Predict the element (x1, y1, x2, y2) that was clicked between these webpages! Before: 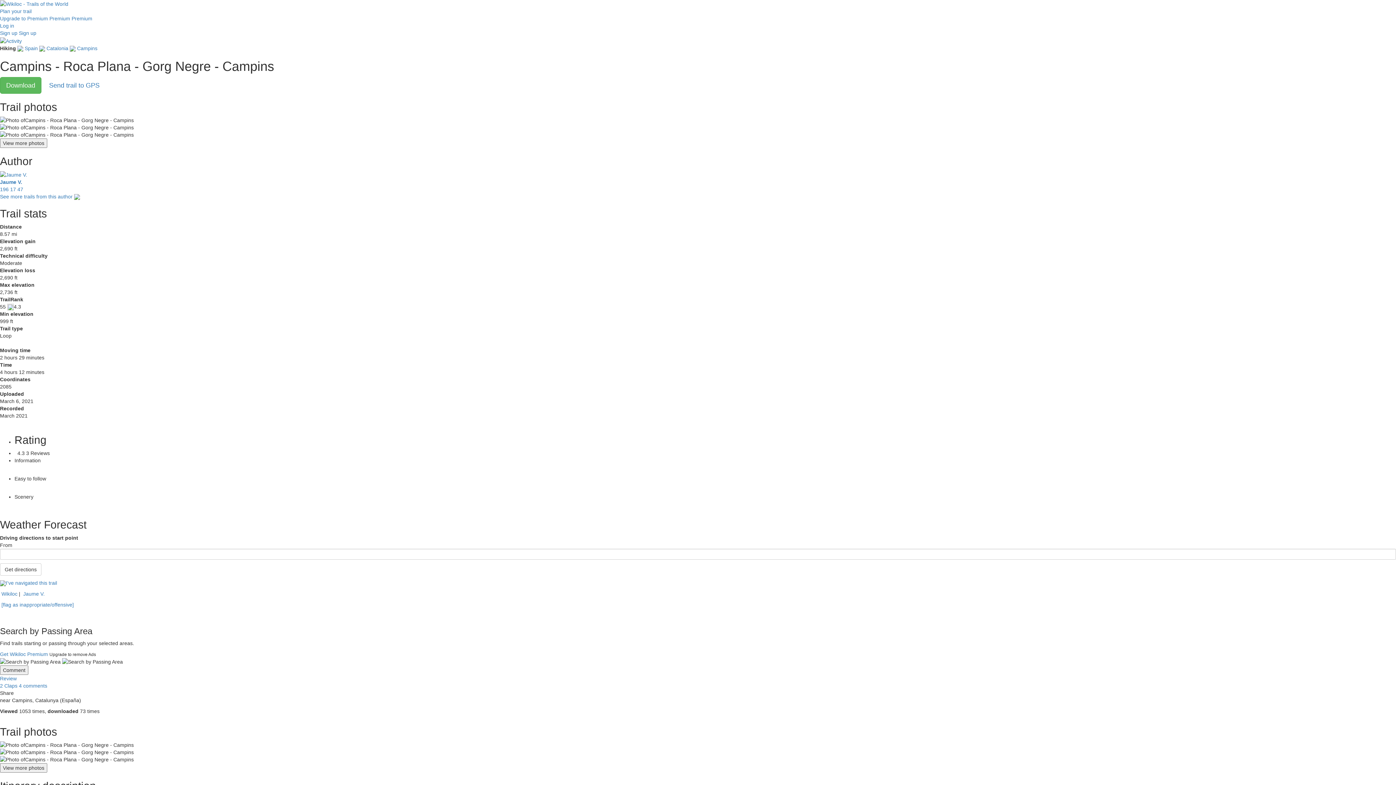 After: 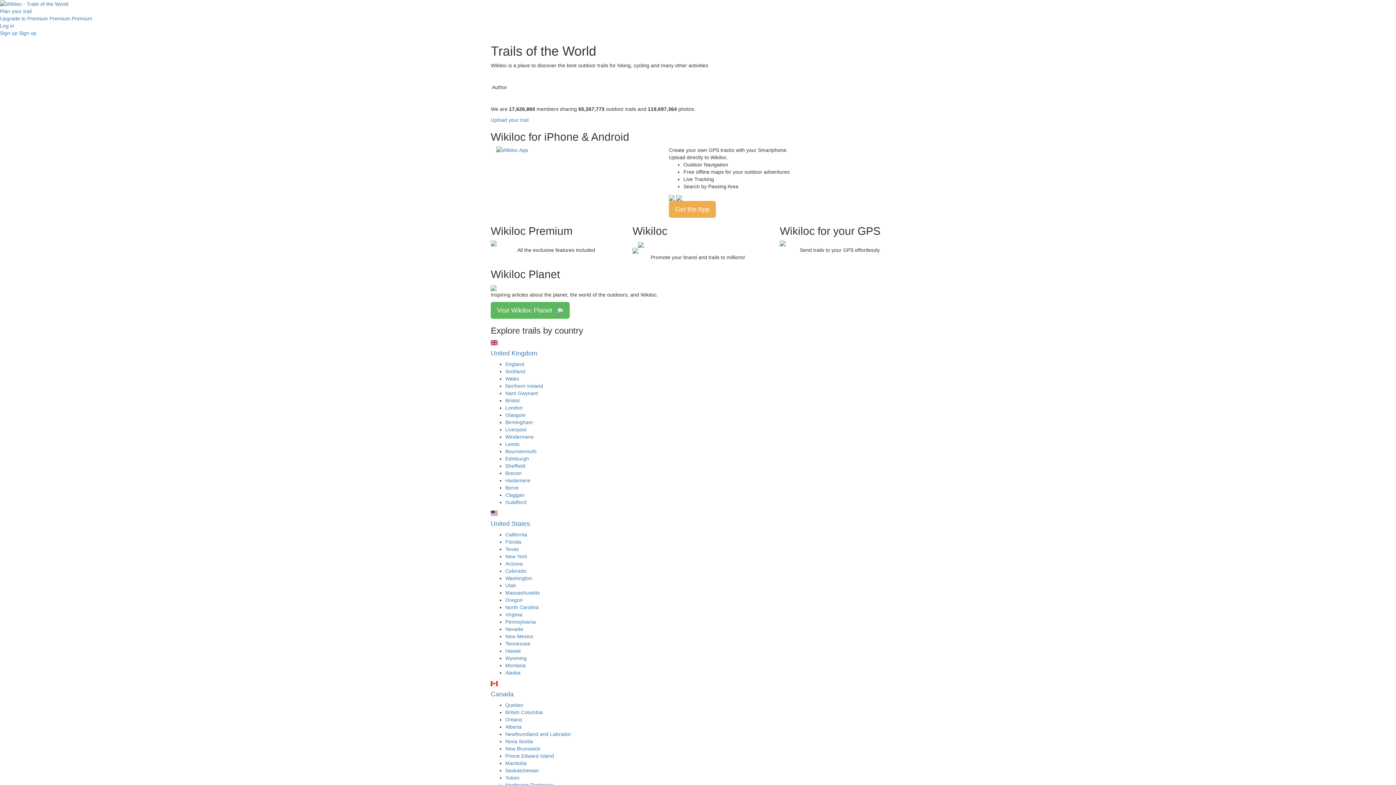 Action: bbox: (1, 591, 17, 597) label: Wikiloc